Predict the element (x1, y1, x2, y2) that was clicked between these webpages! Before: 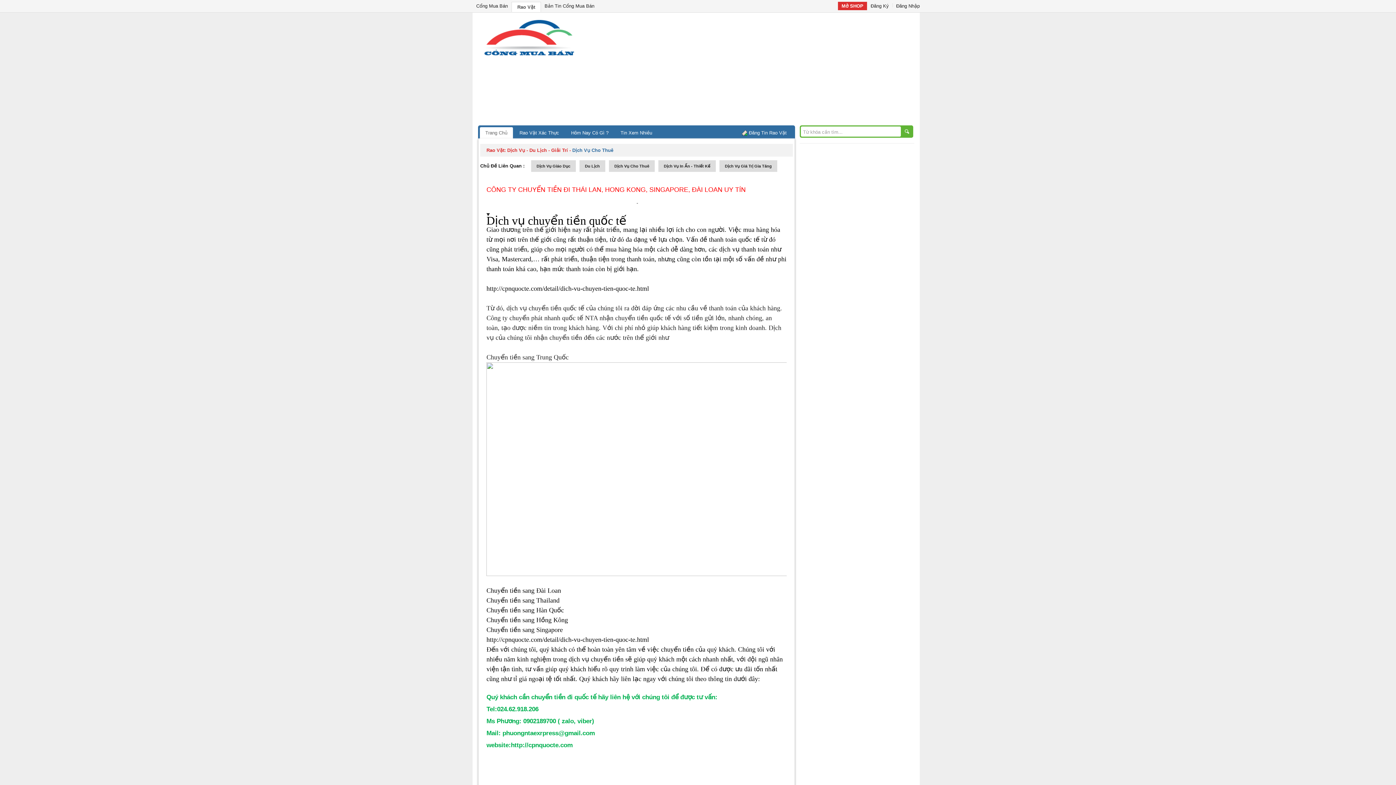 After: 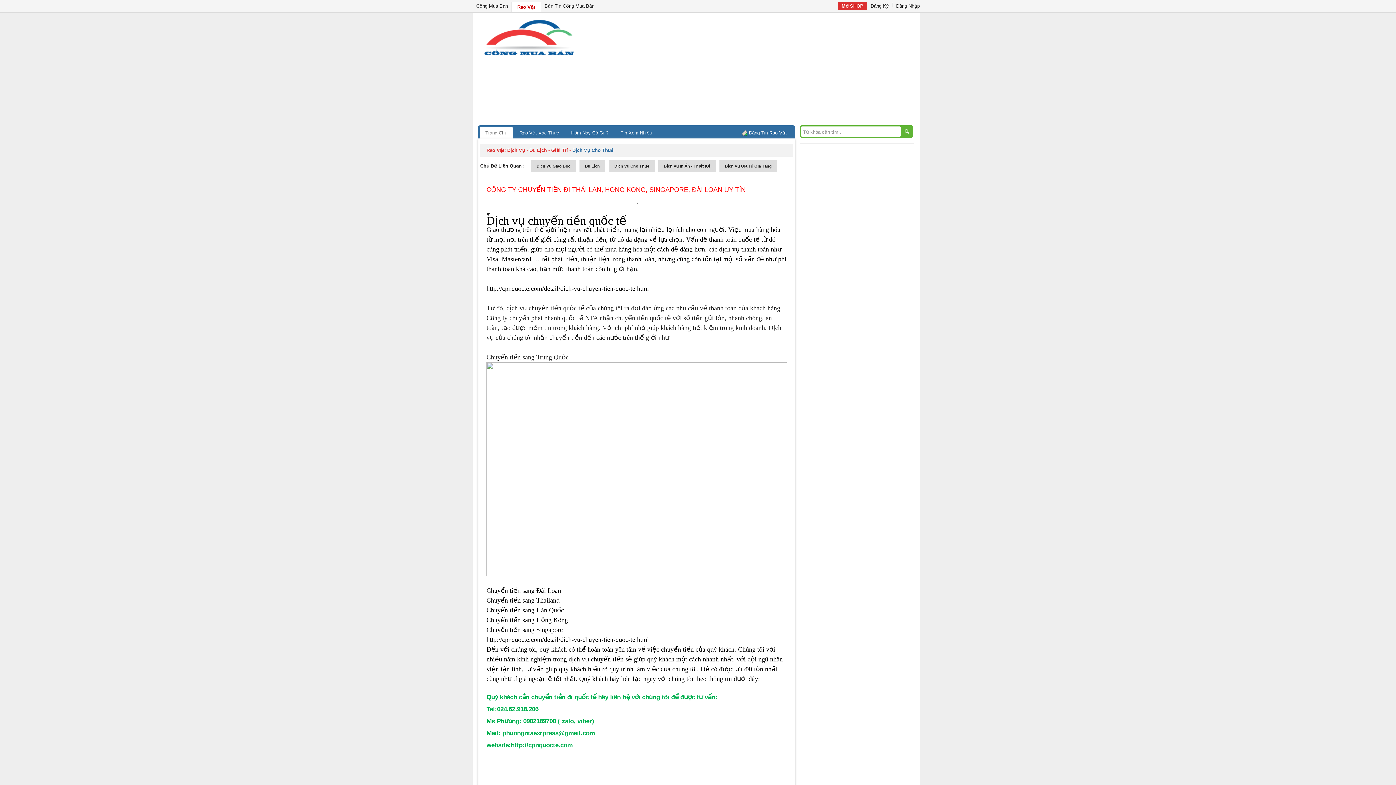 Action: bbox: (511, 1, 541, 12) label: Rao Vặt